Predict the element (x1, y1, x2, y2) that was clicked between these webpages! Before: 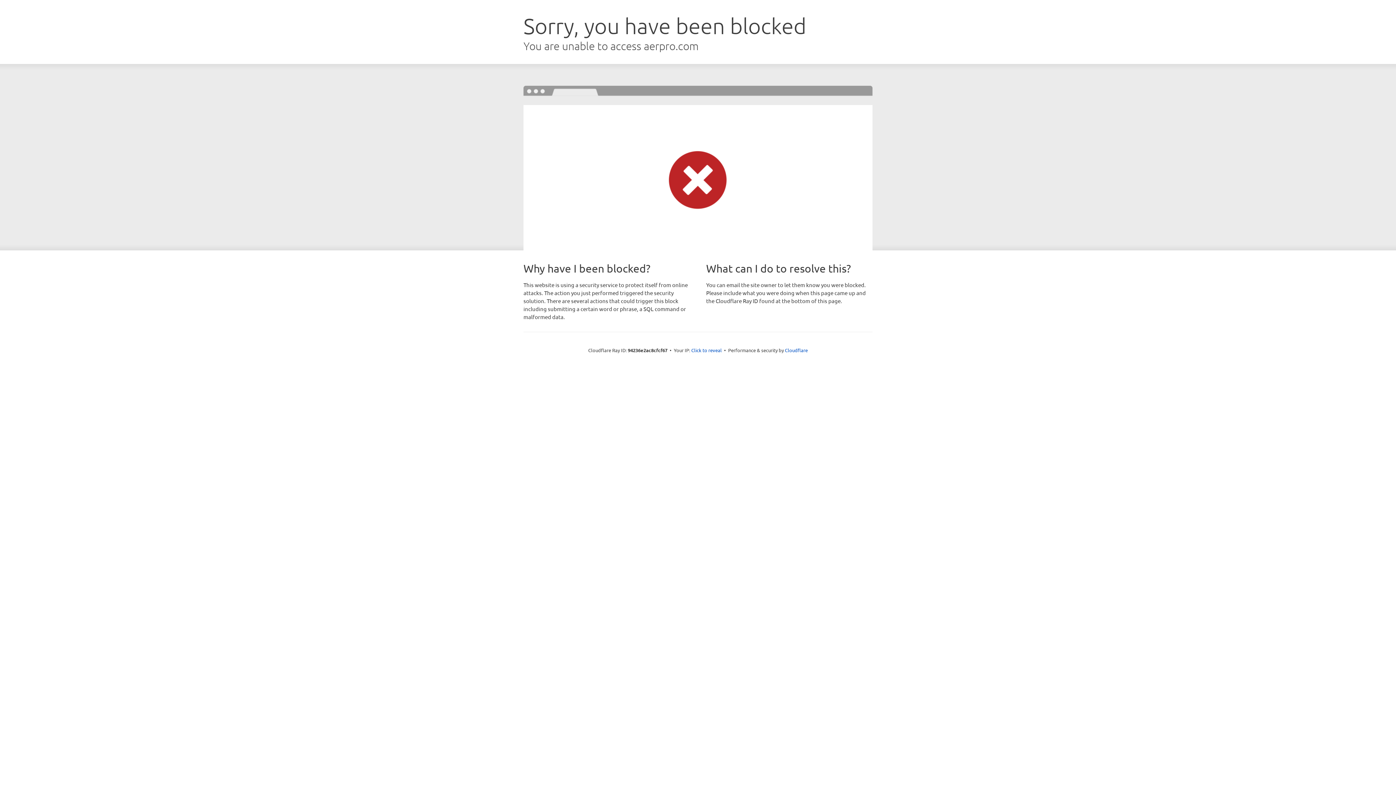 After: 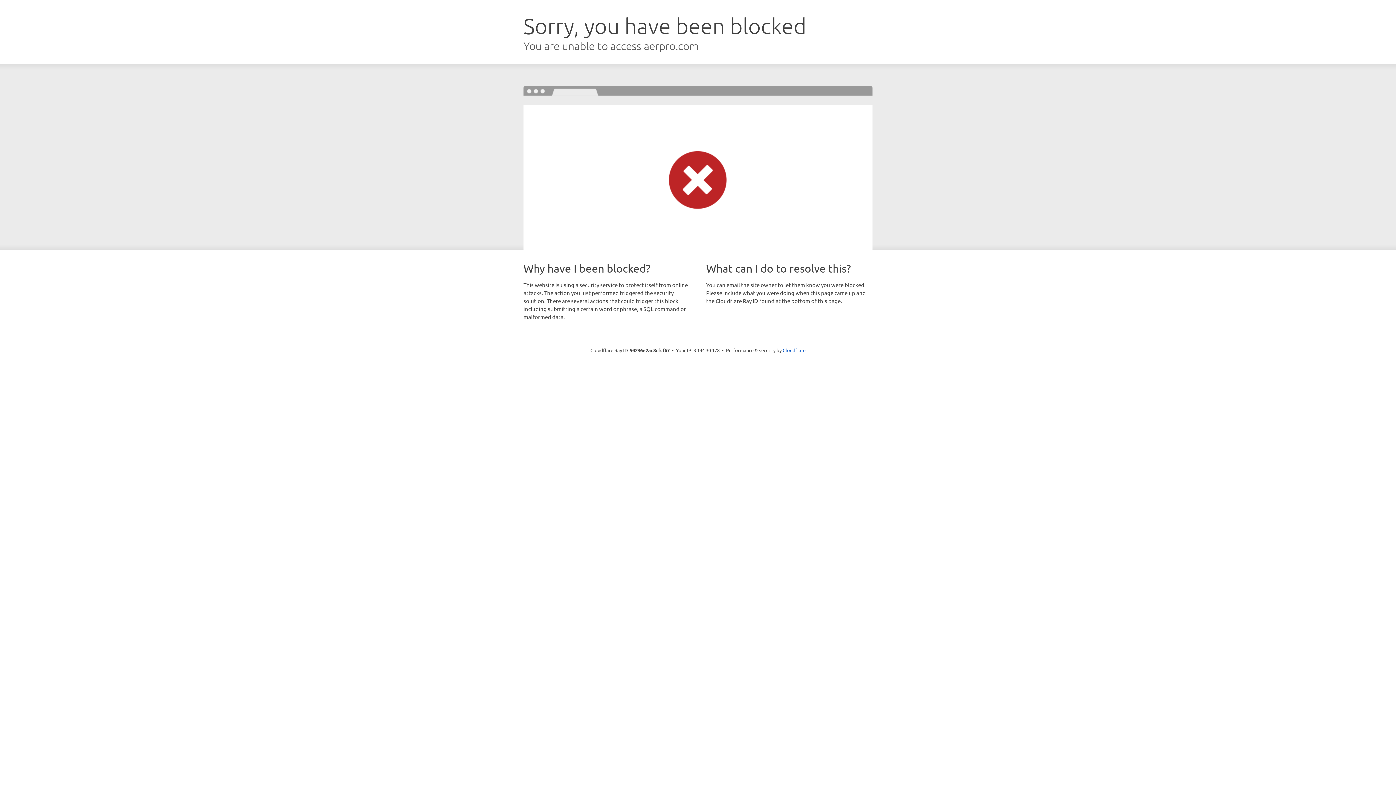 Action: label: Click to reveal bbox: (691, 346, 722, 353)